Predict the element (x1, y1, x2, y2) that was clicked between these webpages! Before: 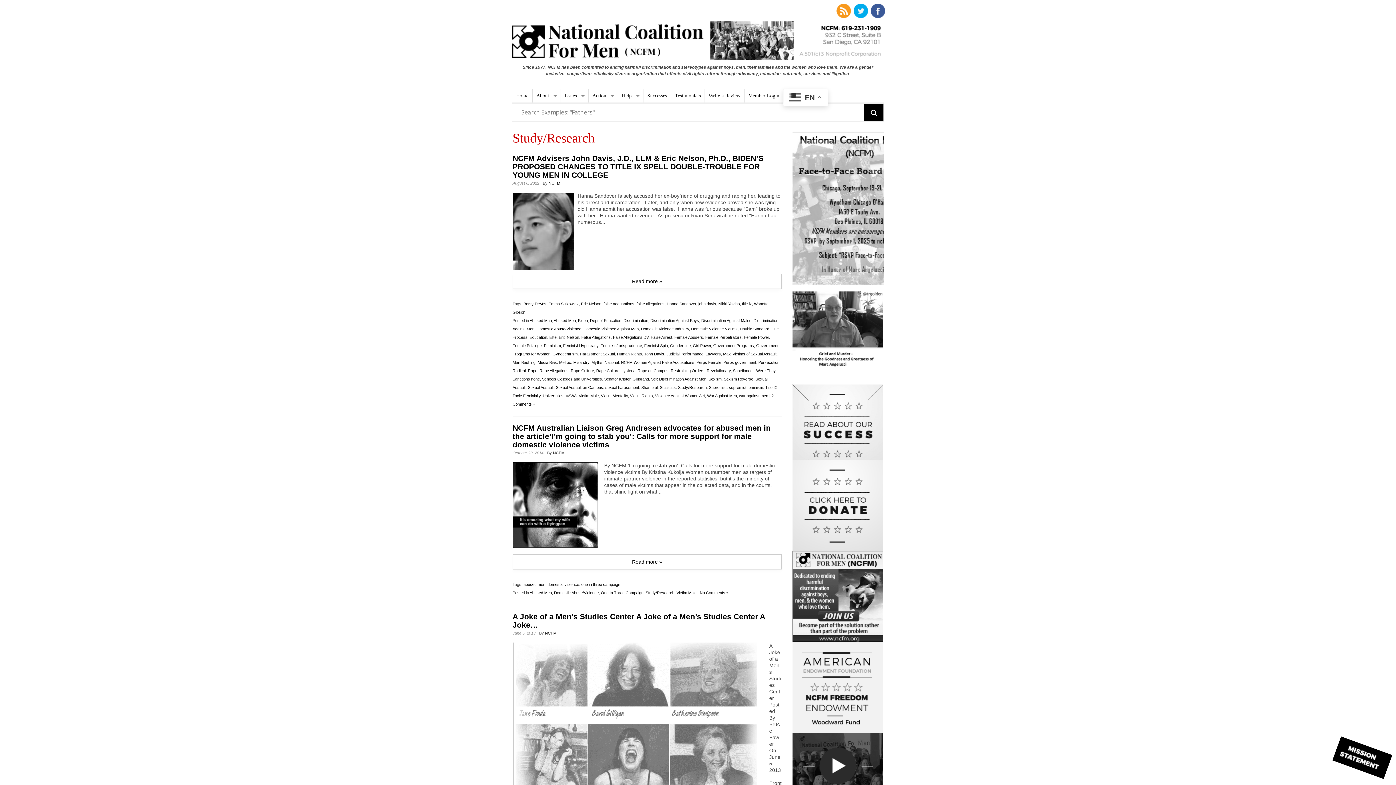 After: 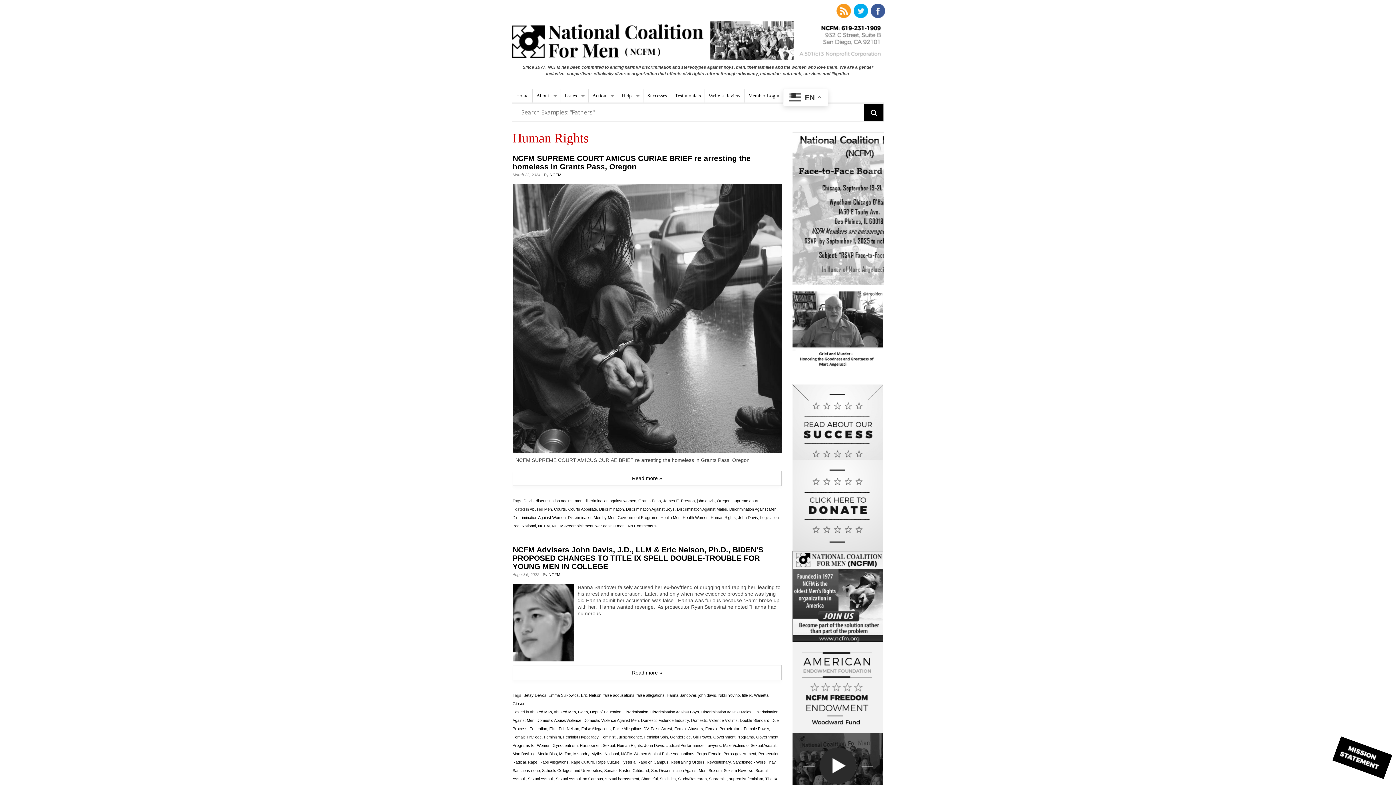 Action: label: Human Rights bbox: (617, 352, 642, 356)